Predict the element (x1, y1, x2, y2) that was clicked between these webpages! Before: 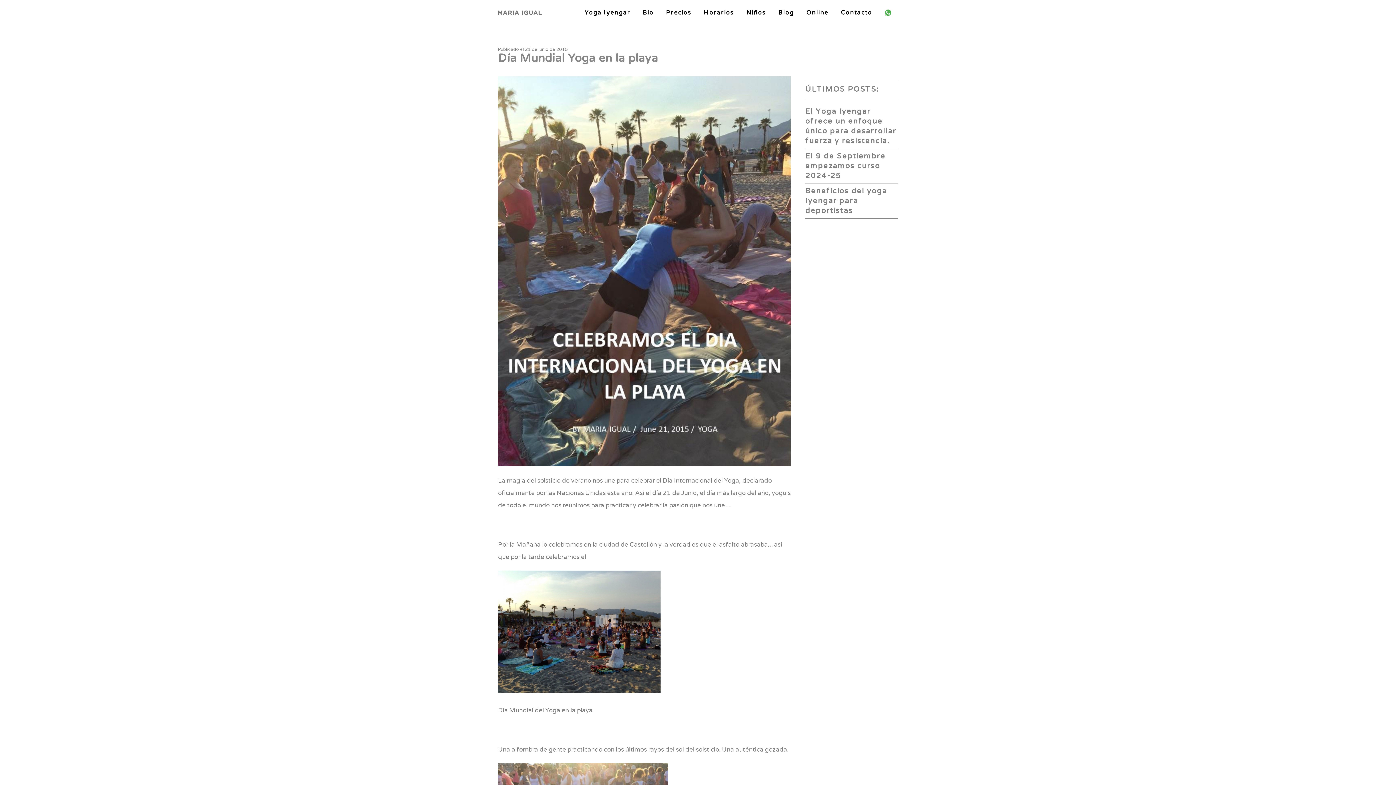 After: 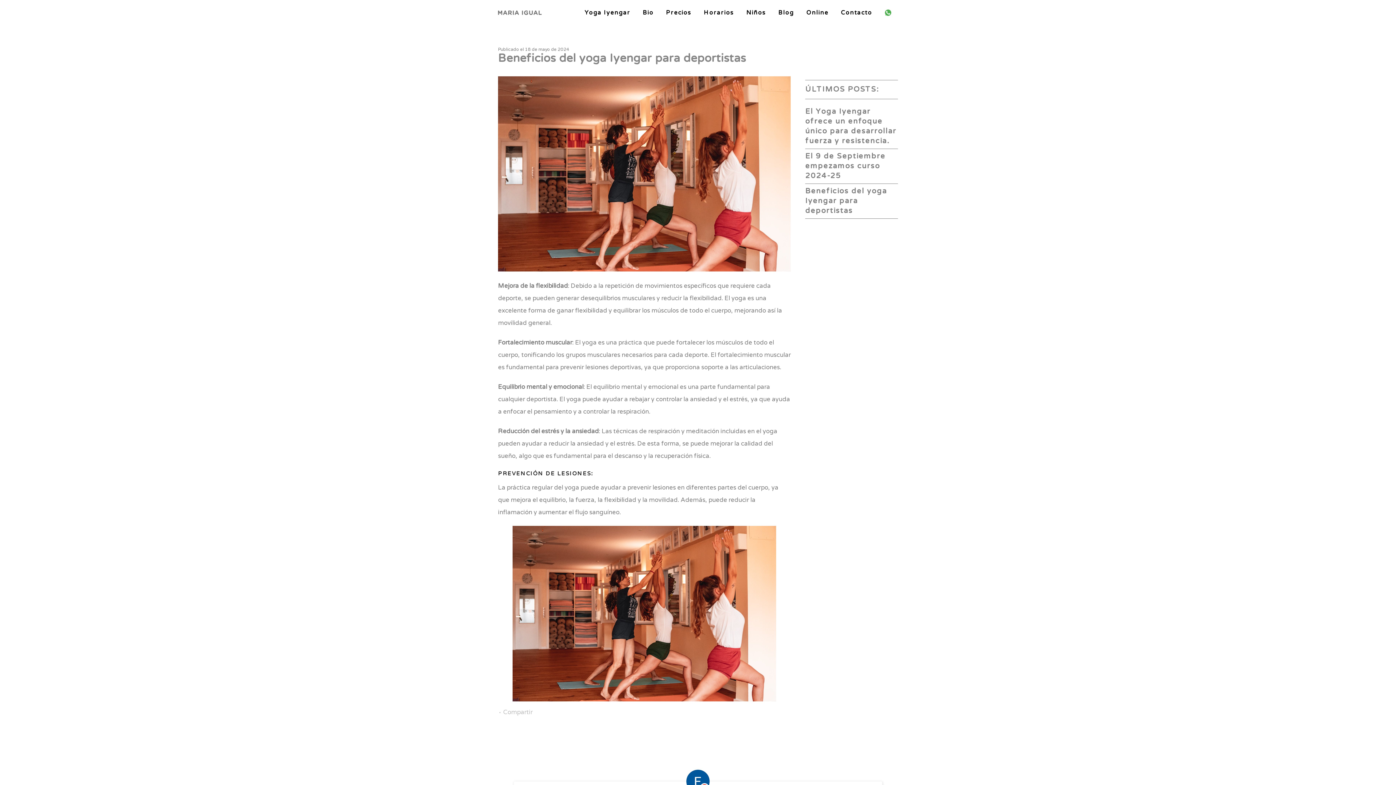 Action: label: Beneficios del yoga Iyengar para deportistas bbox: (805, 186, 887, 215)